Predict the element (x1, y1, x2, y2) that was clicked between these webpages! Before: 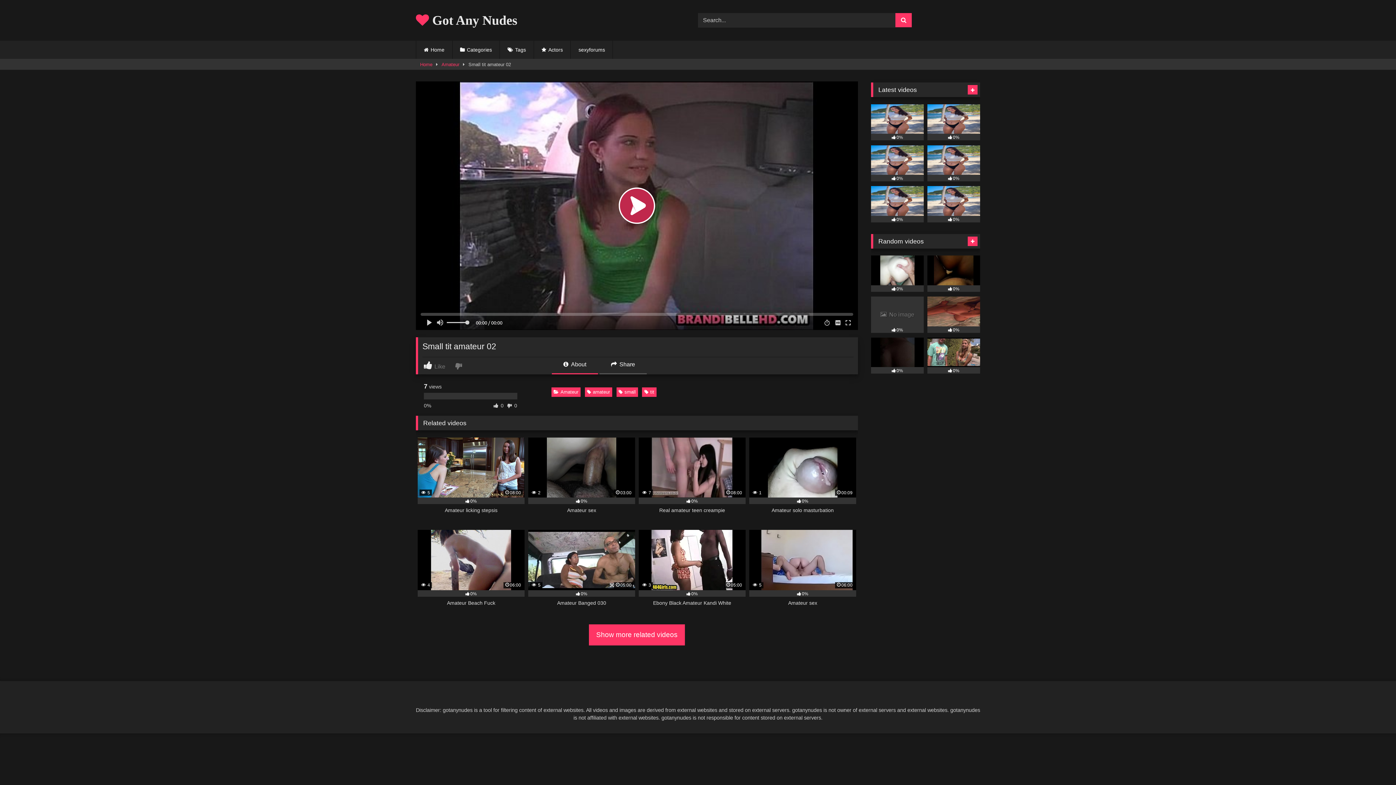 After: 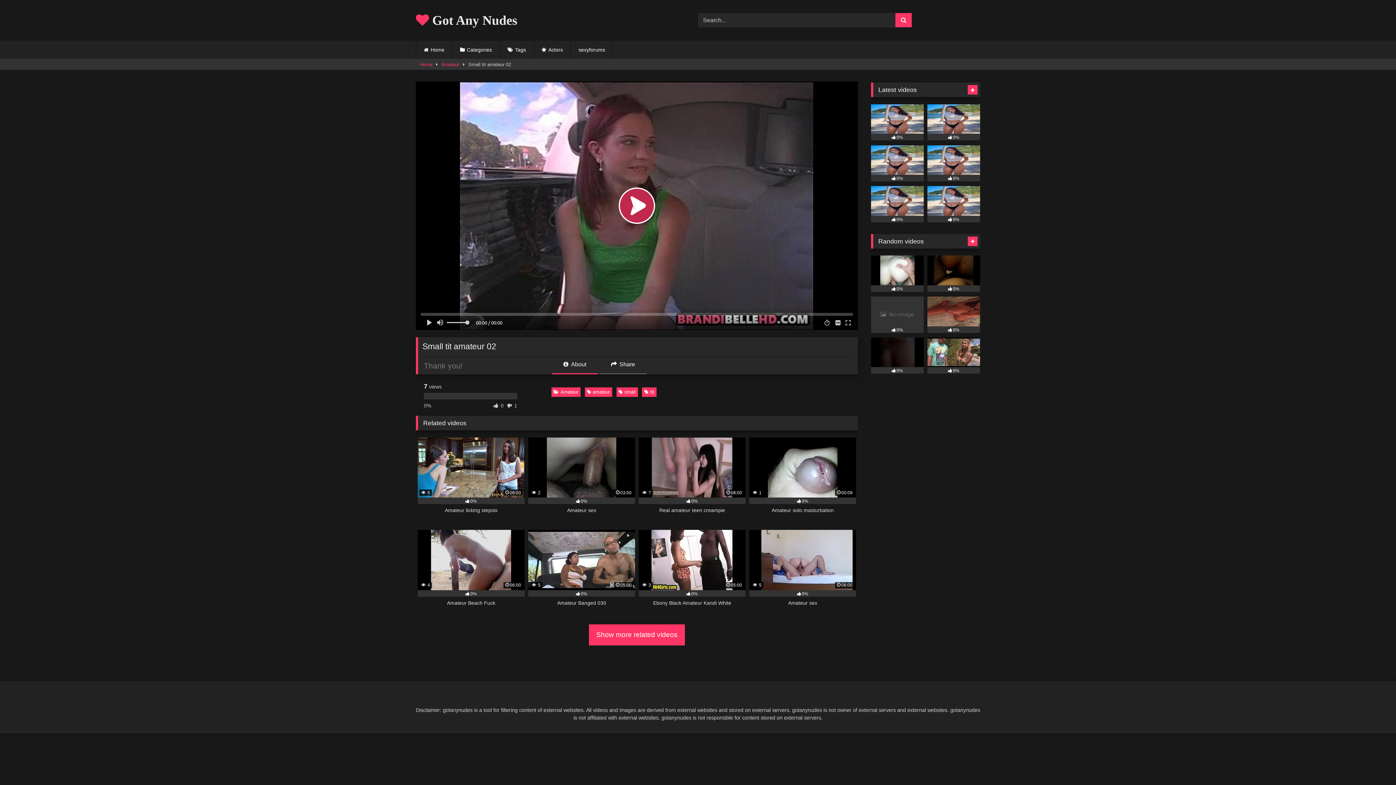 Action: bbox: (455, 361, 463, 370)